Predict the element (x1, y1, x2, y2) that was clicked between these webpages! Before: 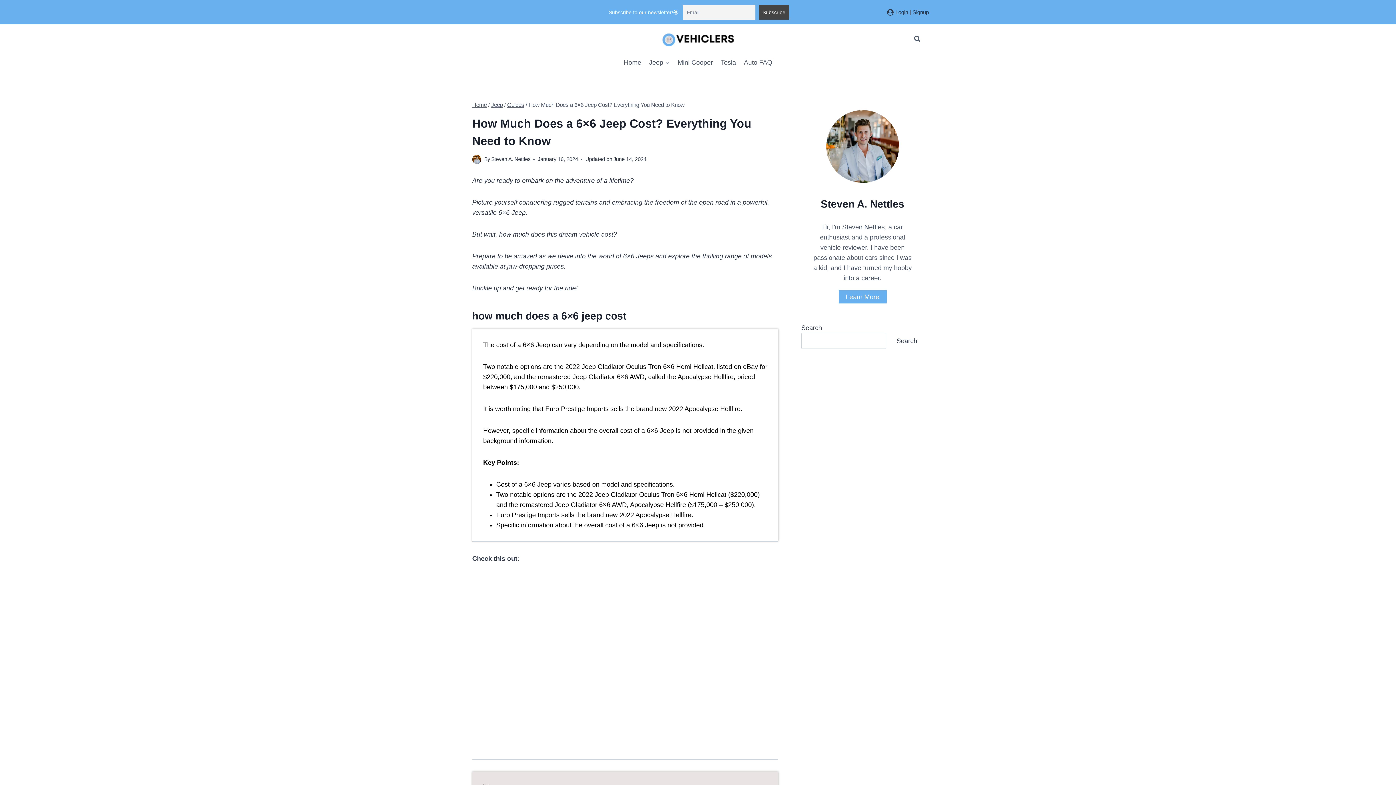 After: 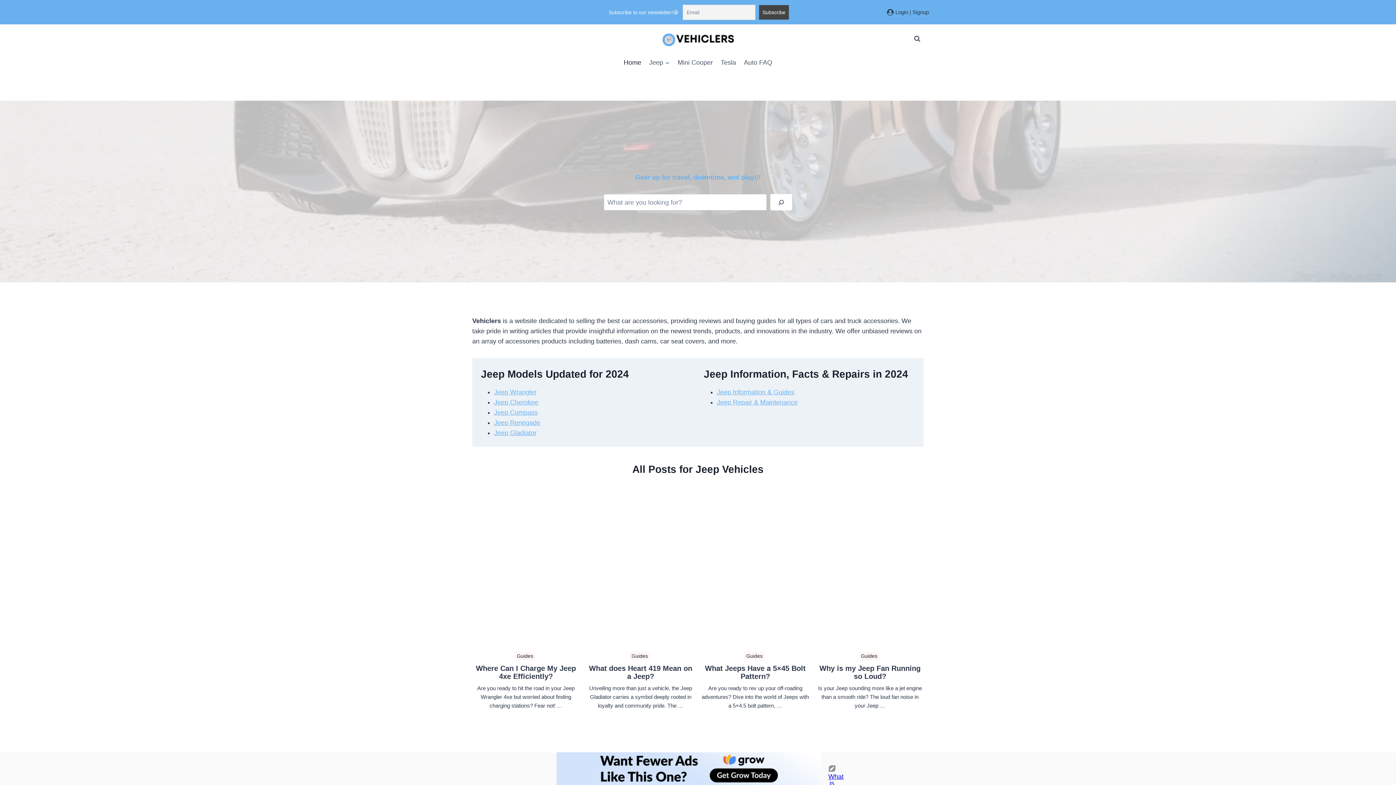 Action: label: Author image bbox: (472, 155, 481, 164)